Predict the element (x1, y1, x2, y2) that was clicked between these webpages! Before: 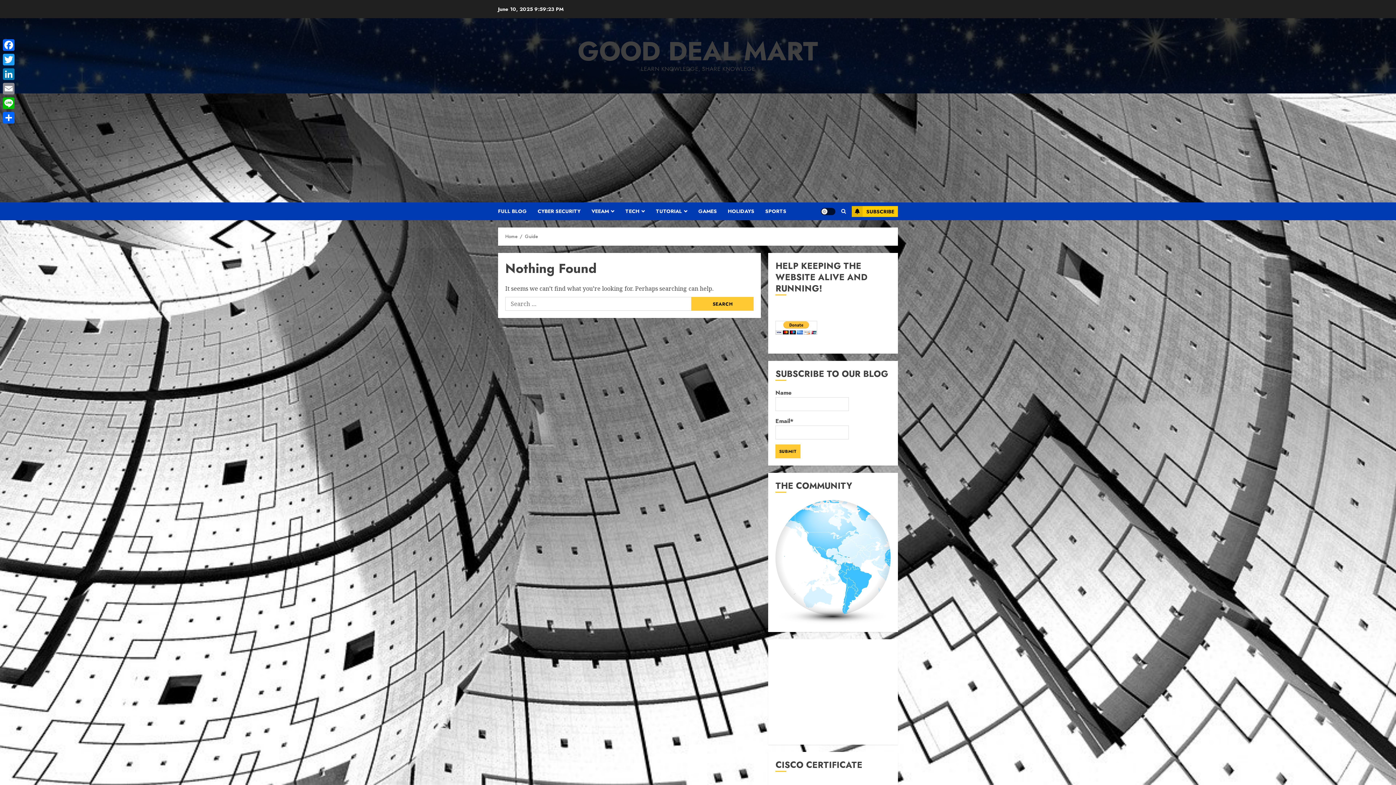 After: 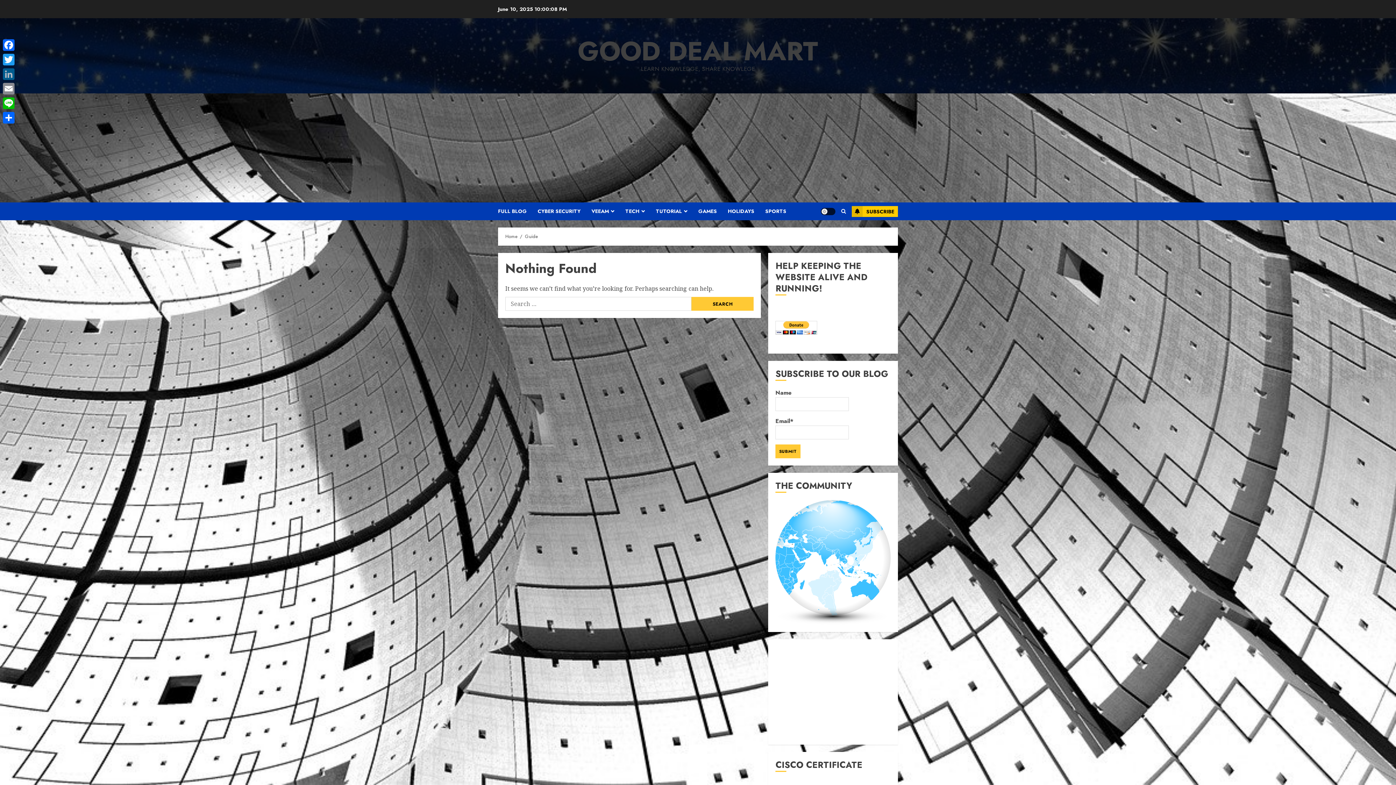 Action: label: LinkedIn bbox: (1, 66, 16, 81)